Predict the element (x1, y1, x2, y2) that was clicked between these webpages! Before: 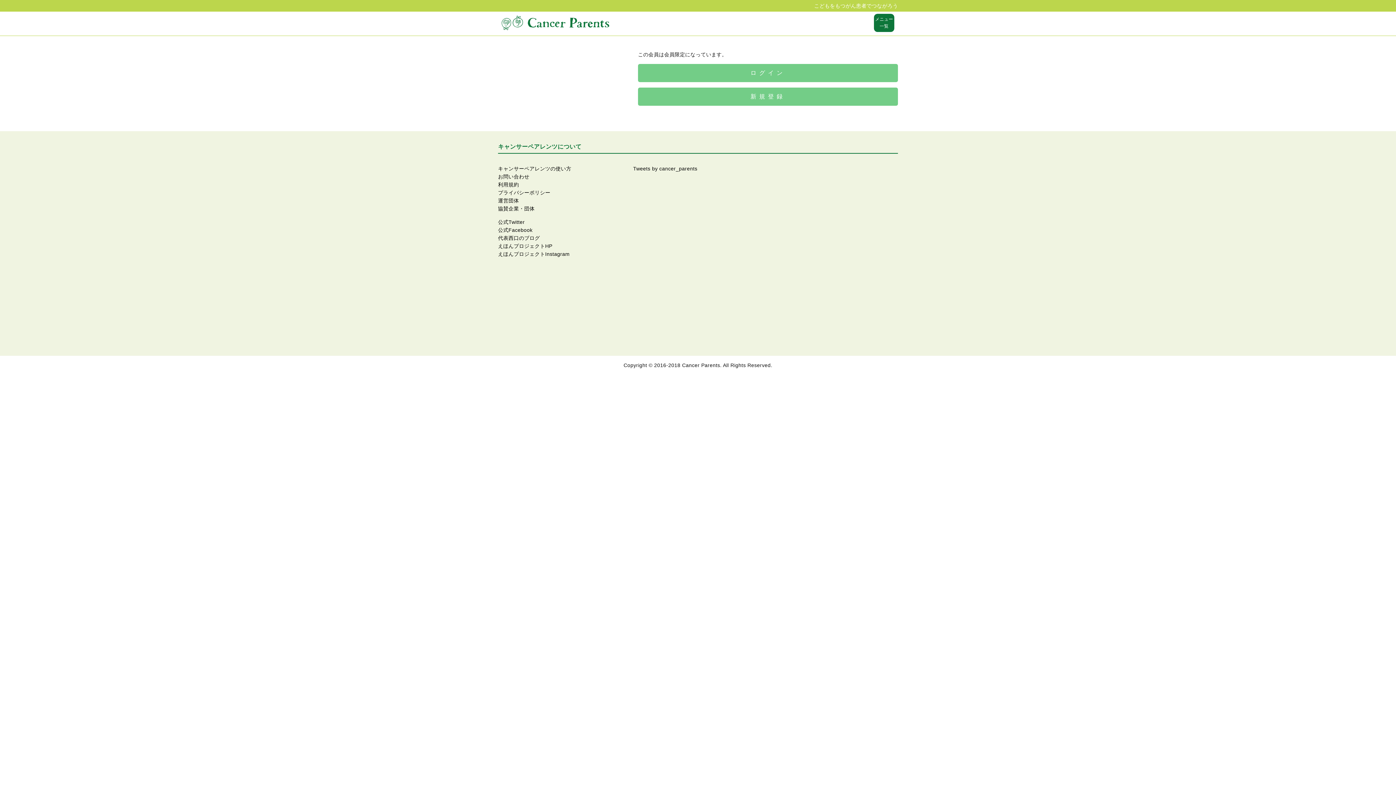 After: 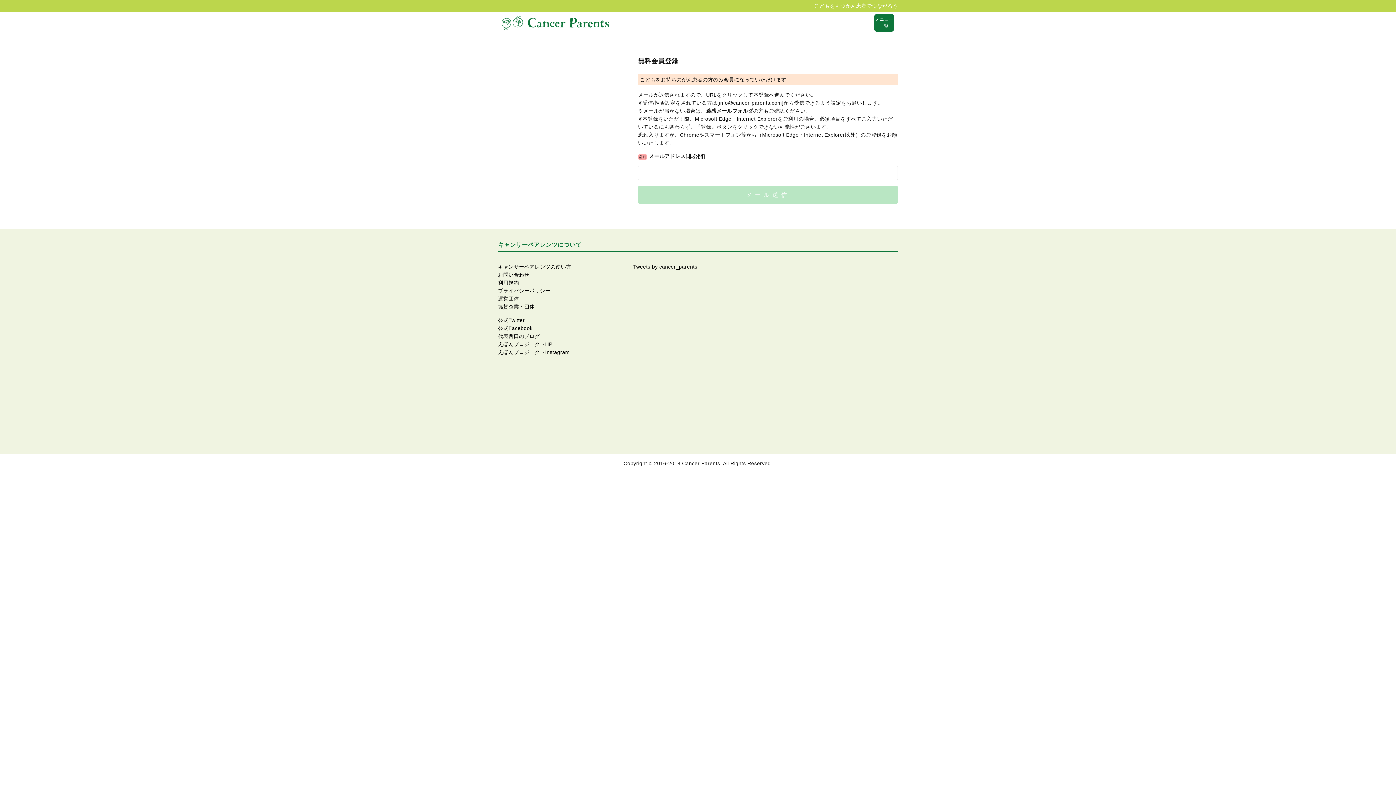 Action: bbox: (638, 87, 898, 105) label: 新規登録